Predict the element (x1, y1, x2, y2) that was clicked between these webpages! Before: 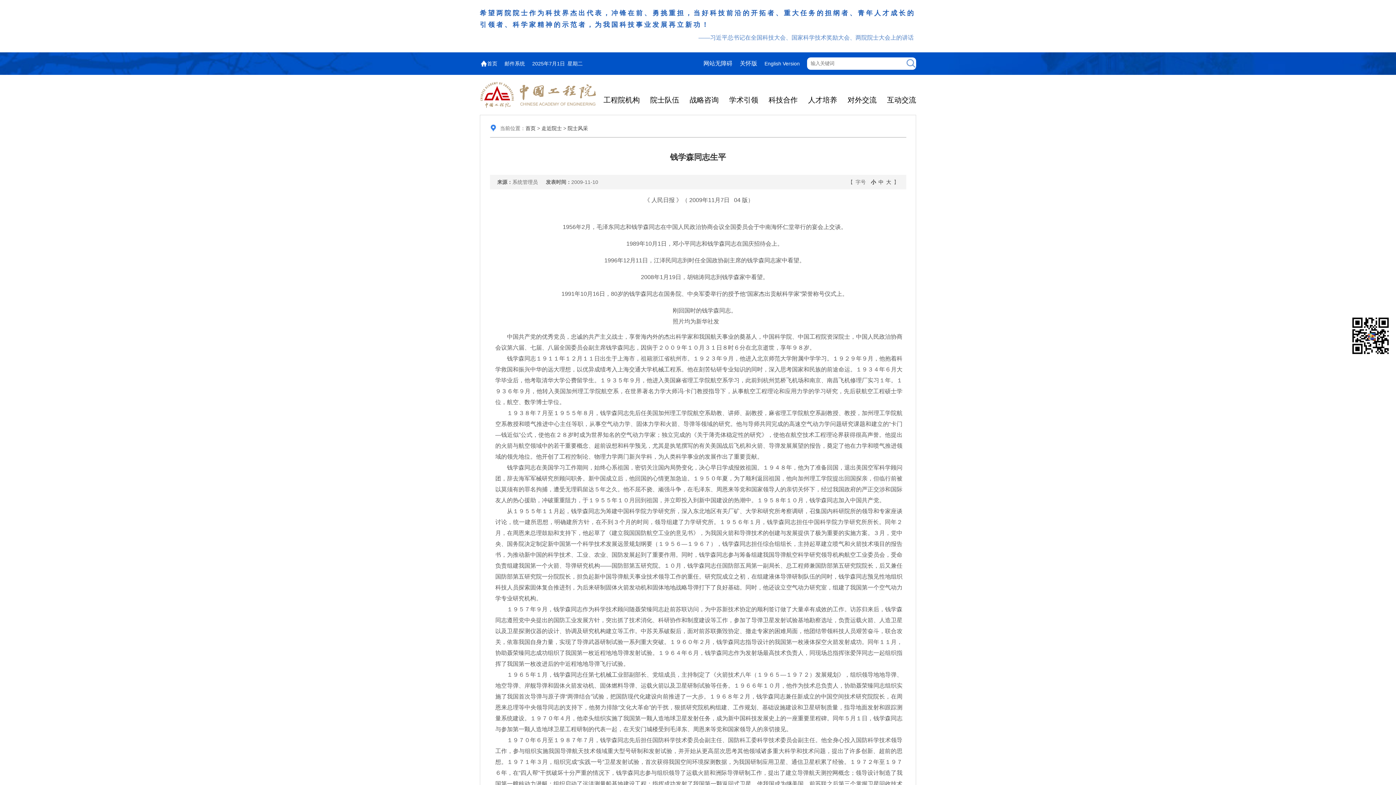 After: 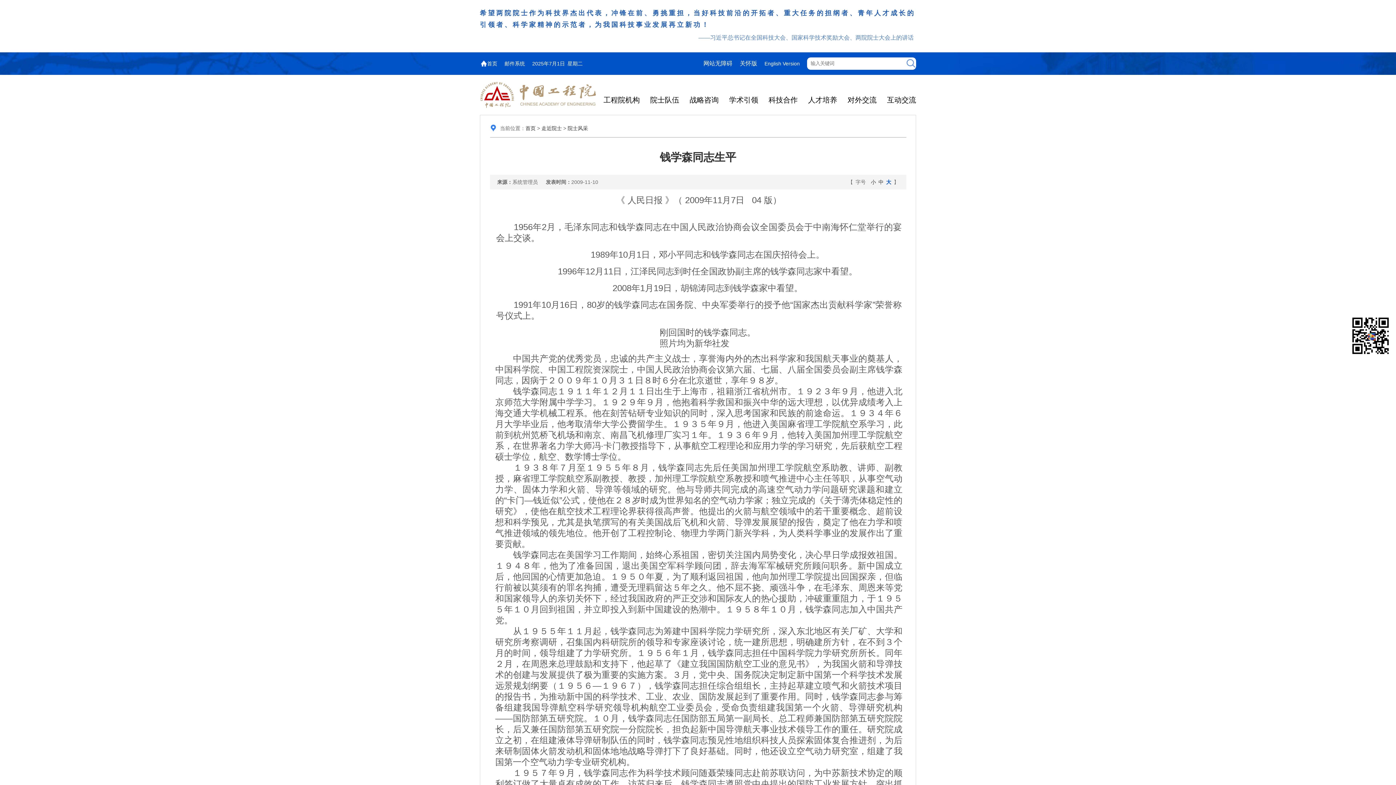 Action: label: 大 bbox: (886, 179, 891, 185)